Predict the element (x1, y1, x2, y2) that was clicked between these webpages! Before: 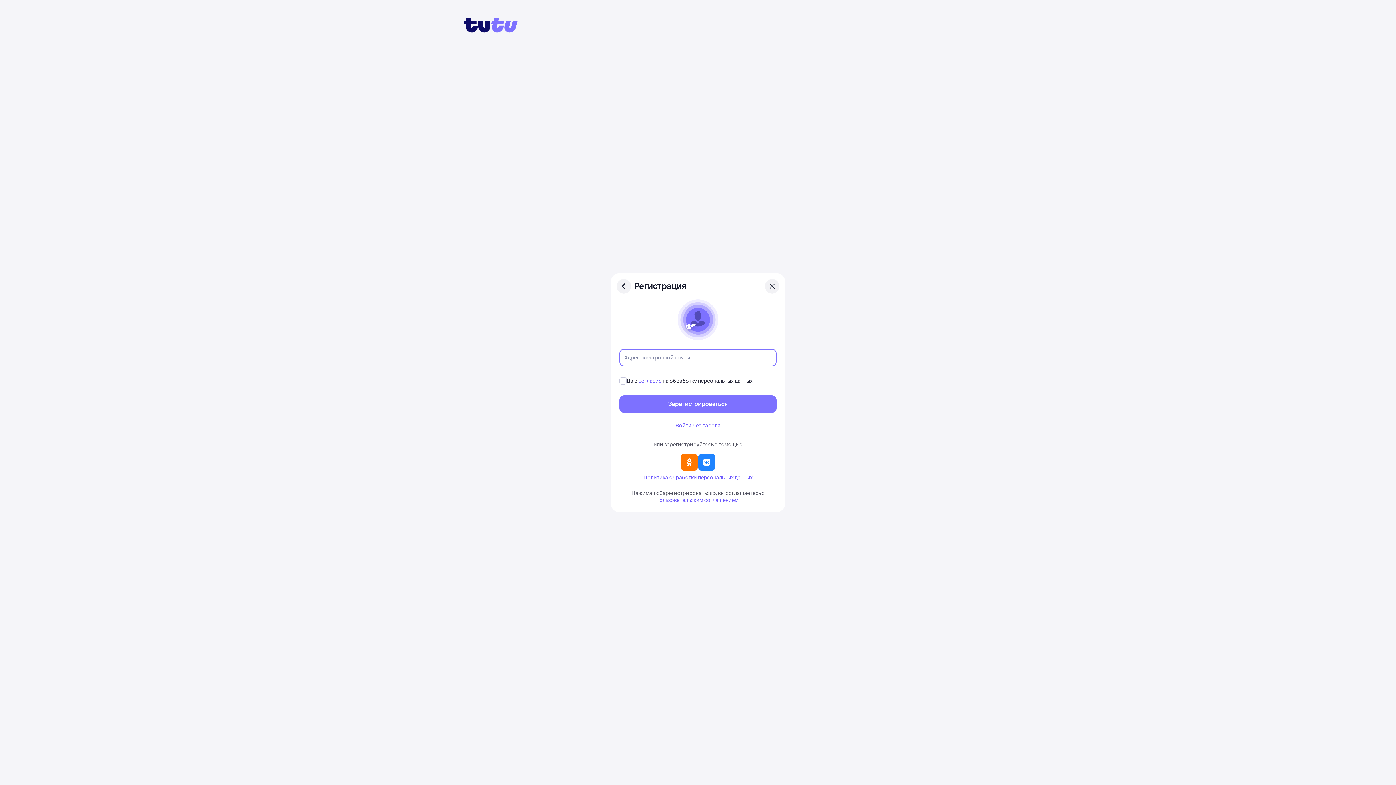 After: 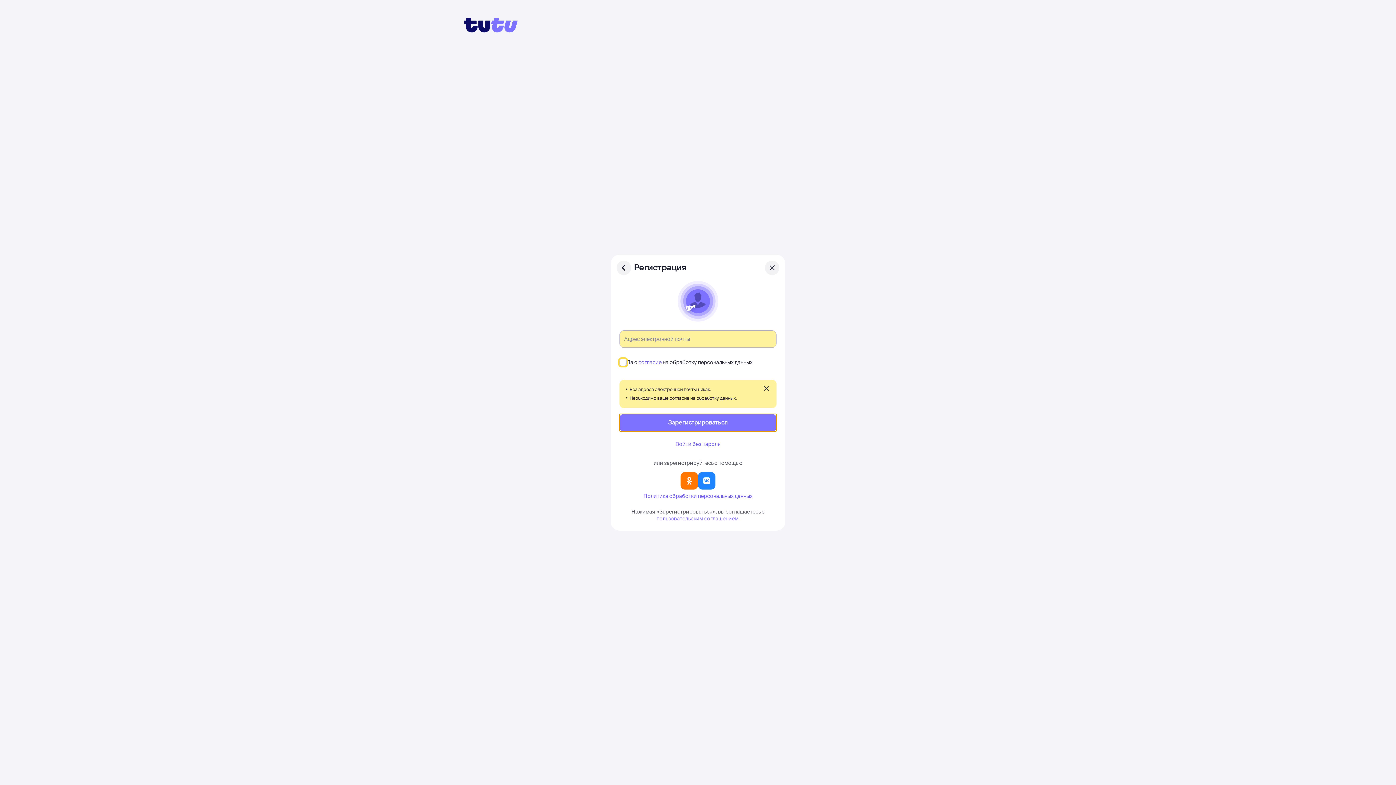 Action: label: Зарегистрироваться bbox: (619, 395, 776, 412)